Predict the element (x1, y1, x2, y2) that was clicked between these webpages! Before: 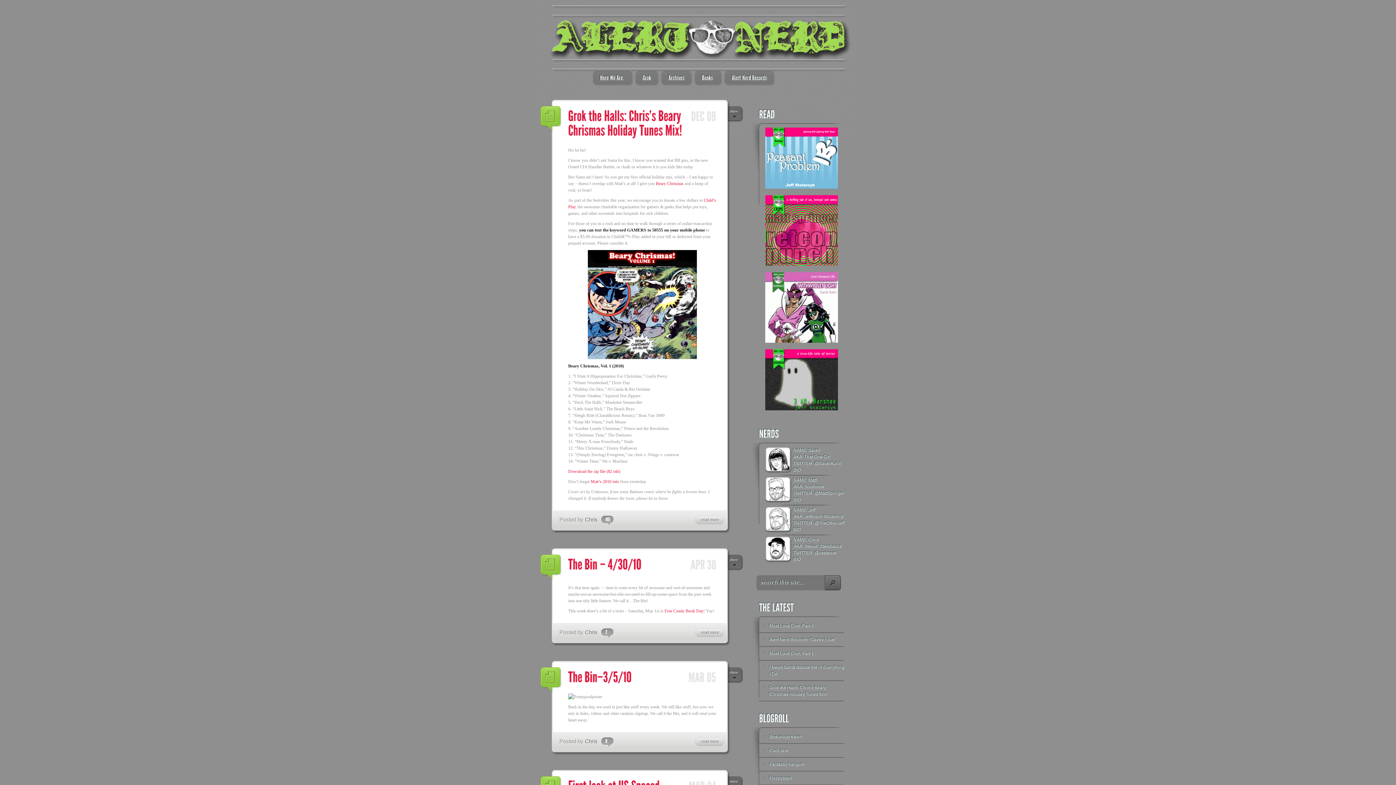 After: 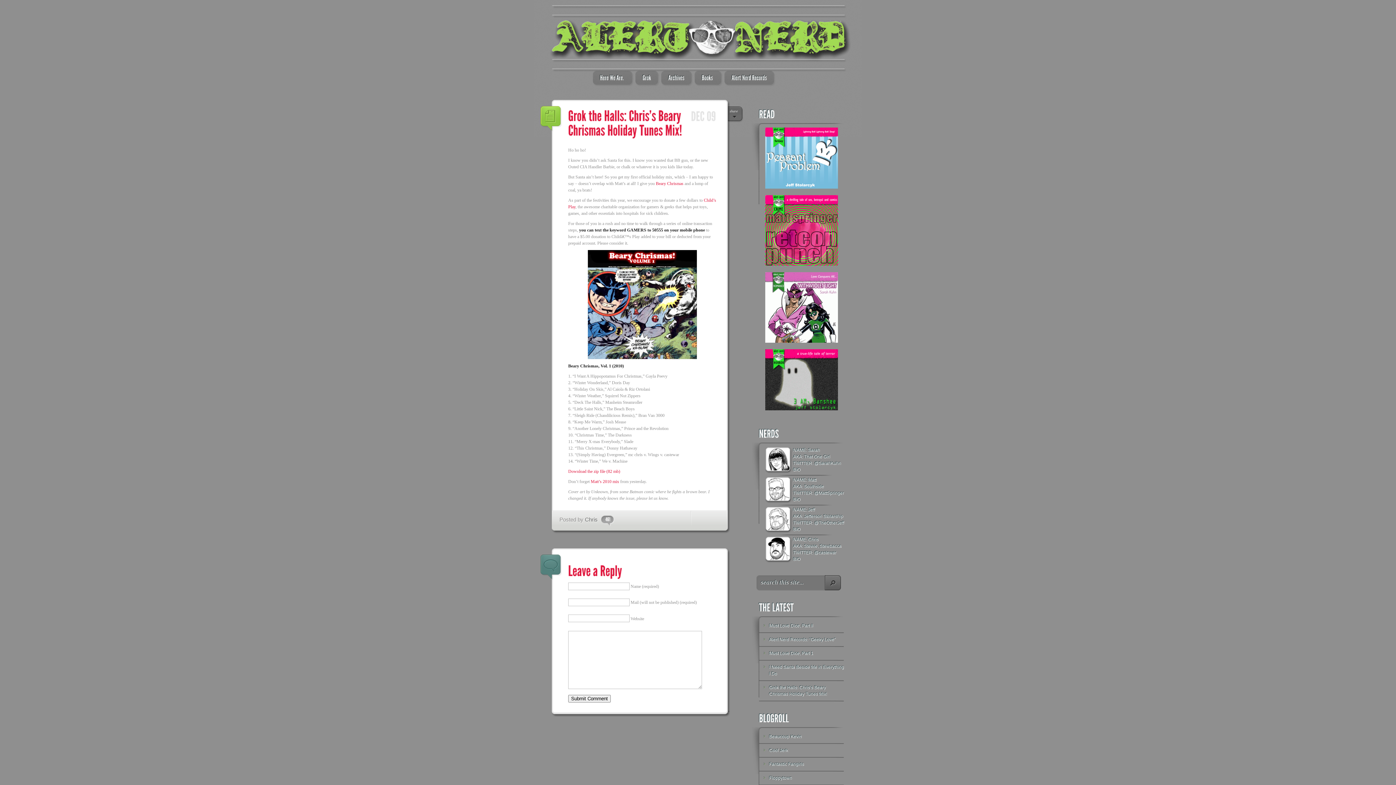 Action: label: GroktheHalls:Chris’sBearyChrismasHolidayTunesMix! bbox: (568, 108, 683, 138)